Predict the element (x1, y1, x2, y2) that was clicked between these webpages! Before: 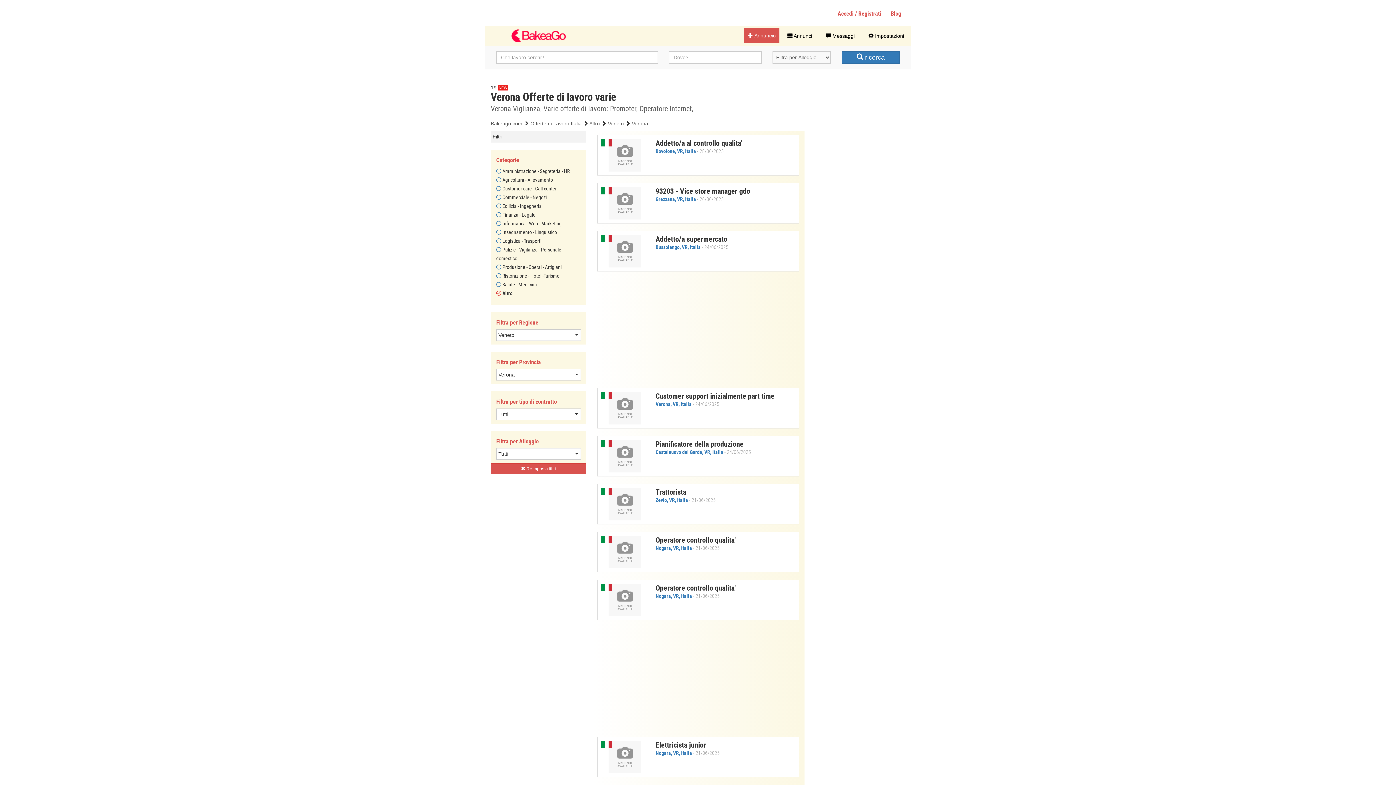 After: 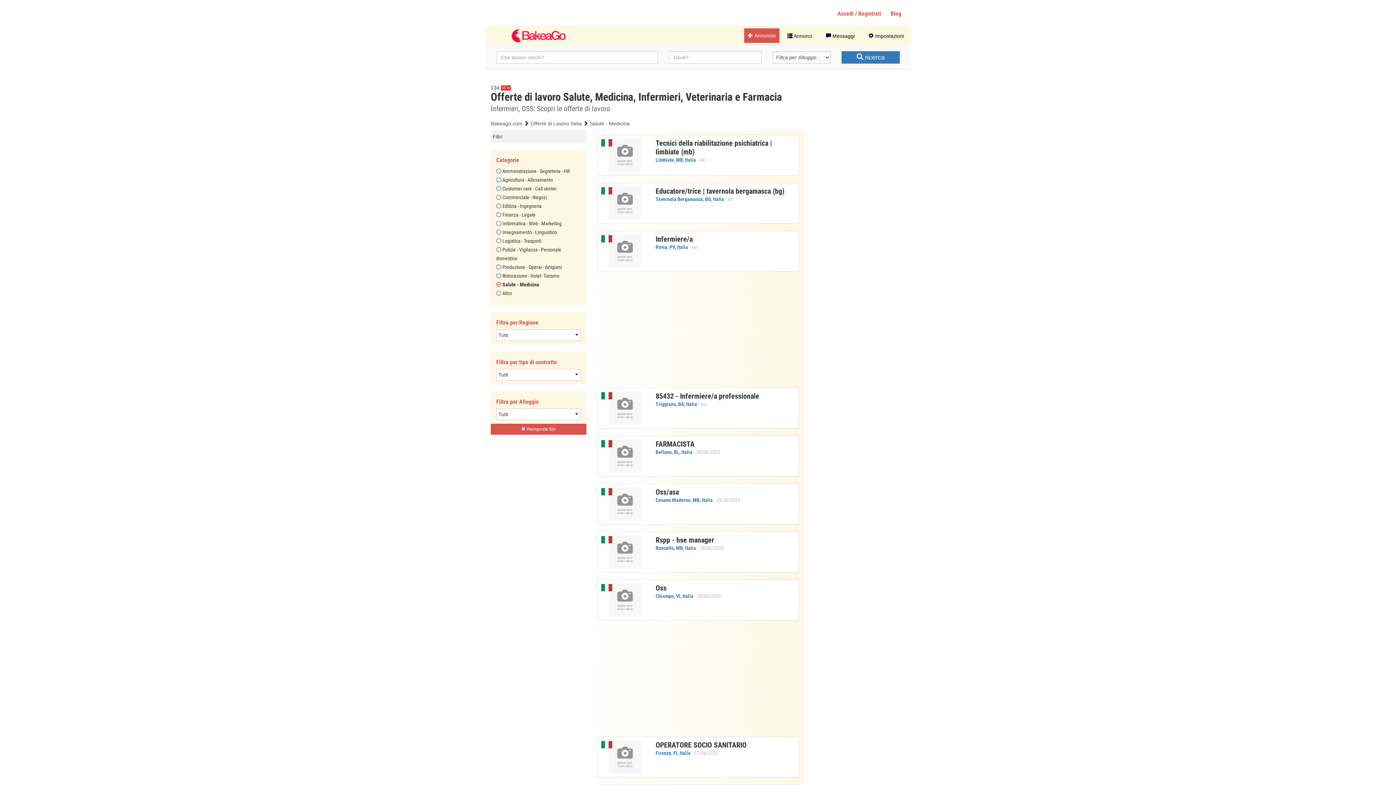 Action: label:  Salute - Medicina bbox: (496, 281, 537, 287)